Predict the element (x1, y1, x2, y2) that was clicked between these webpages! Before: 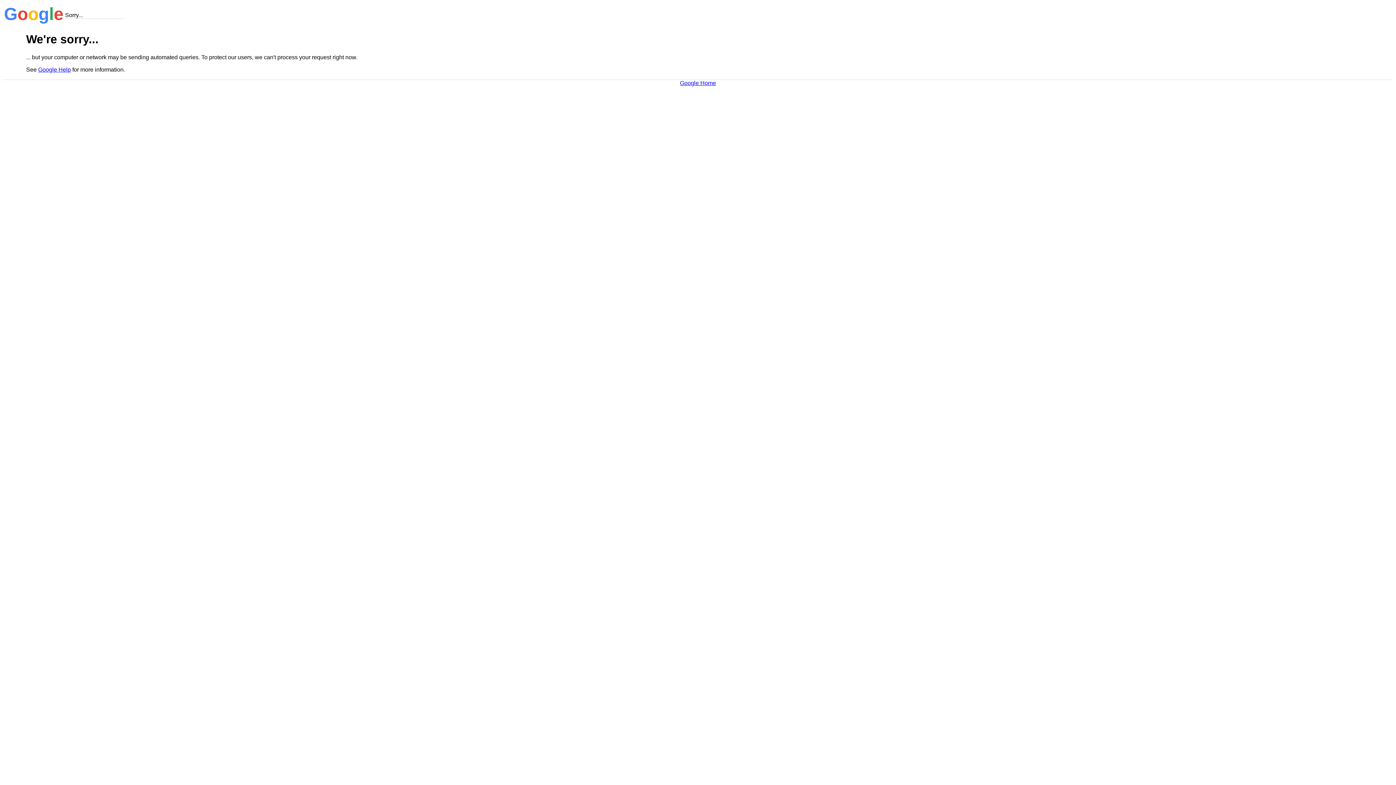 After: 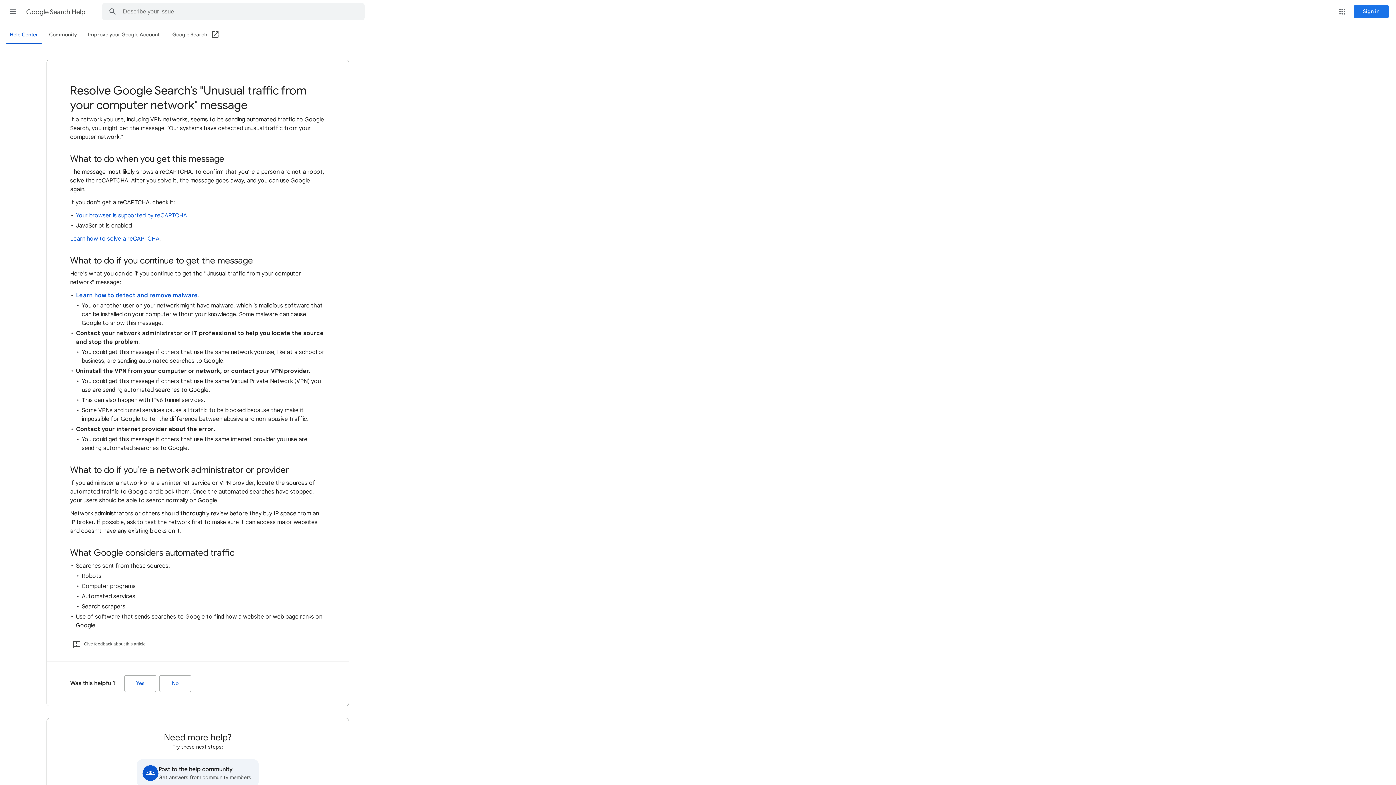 Action: label: Google Help bbox: (38, 66, 70, 72)